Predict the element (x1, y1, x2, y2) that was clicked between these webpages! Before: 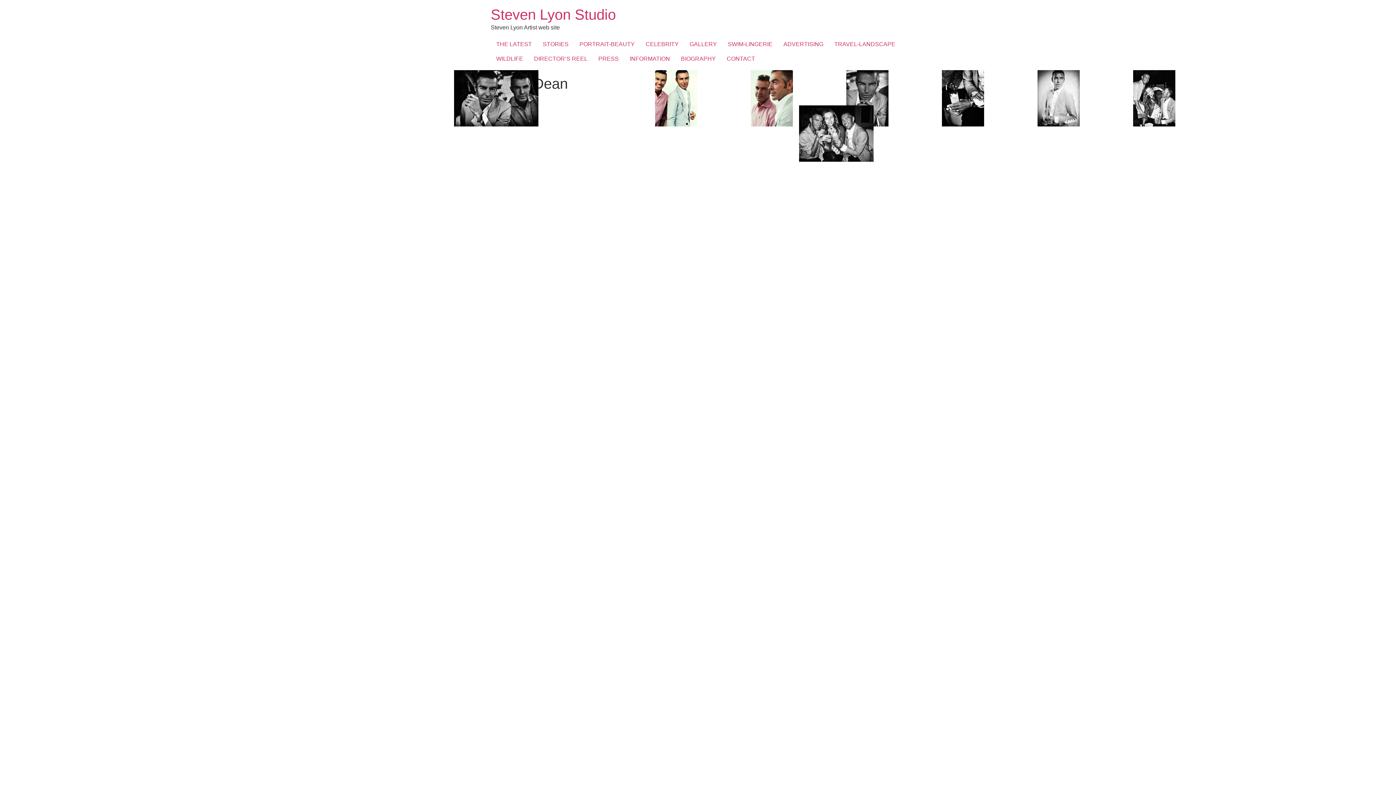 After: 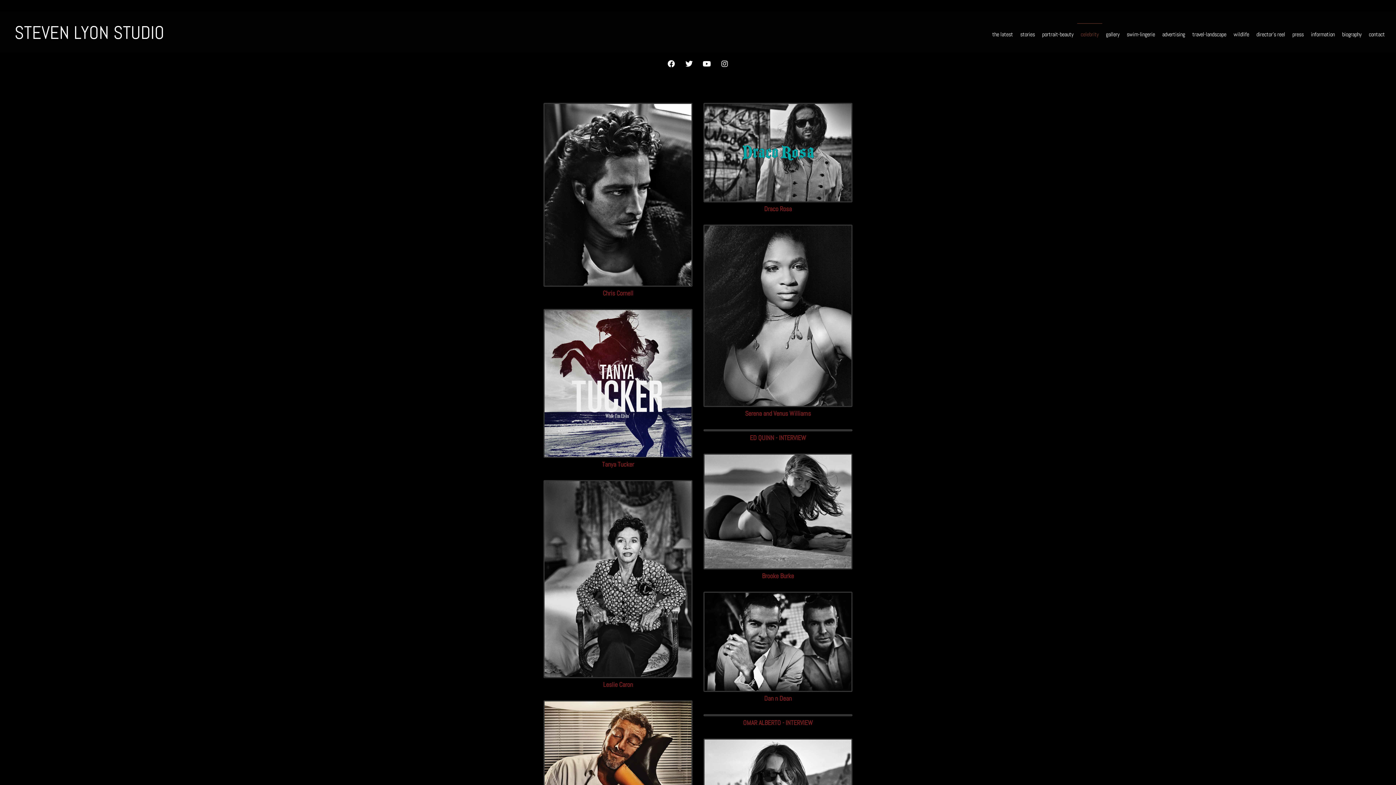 Action: bbox: (640, 37, 684, 51) label: CELEBRITY